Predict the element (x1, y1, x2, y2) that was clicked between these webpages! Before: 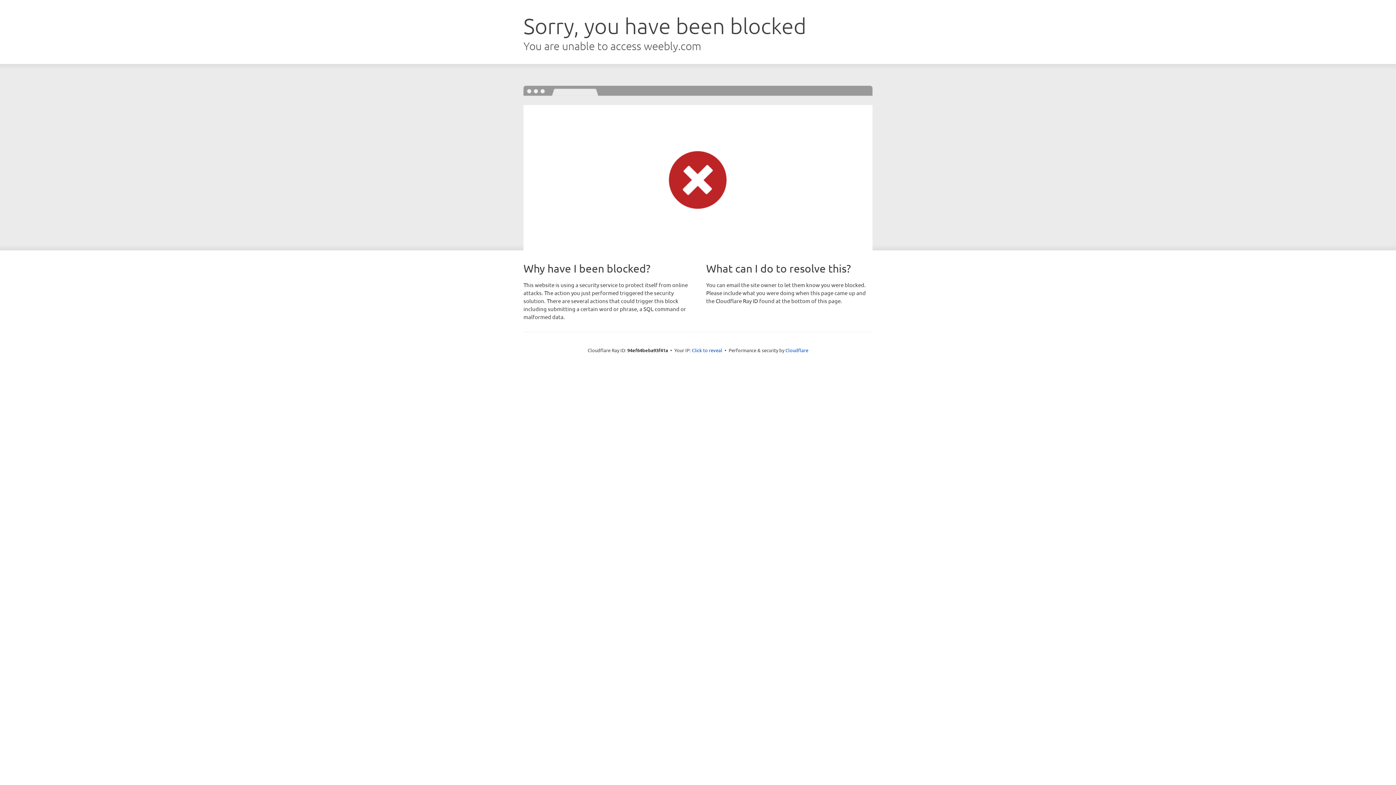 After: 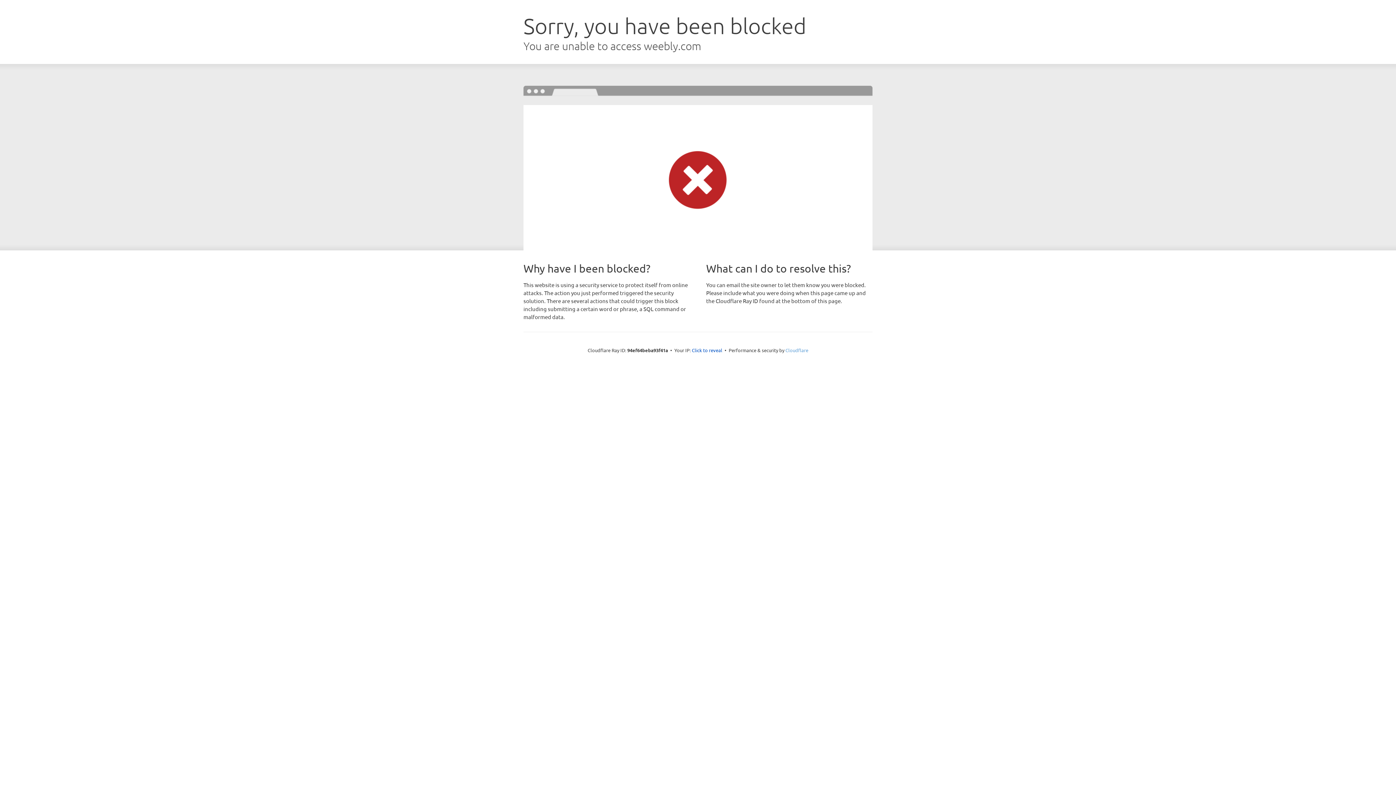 Action: bbox: (785, 347, 808, 353) label: Cloudflare